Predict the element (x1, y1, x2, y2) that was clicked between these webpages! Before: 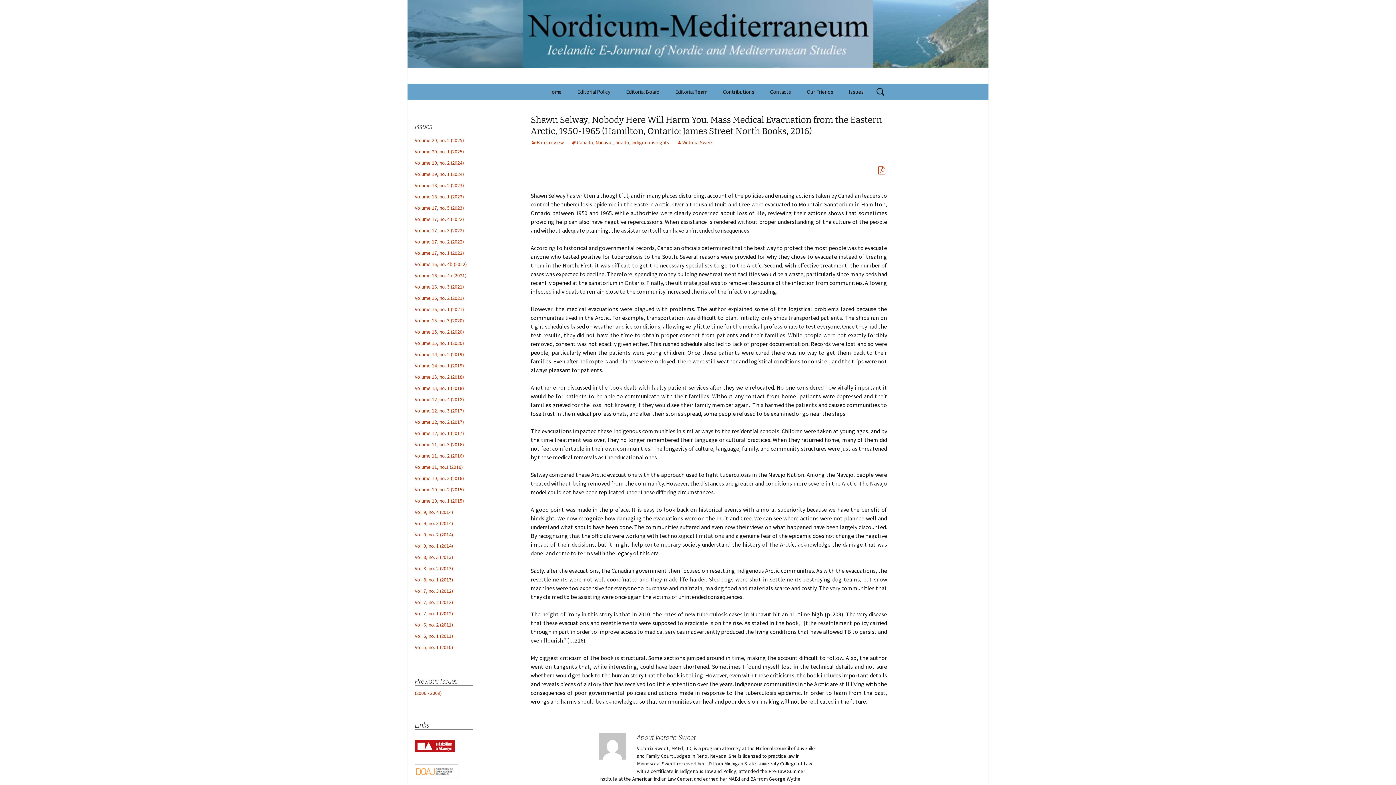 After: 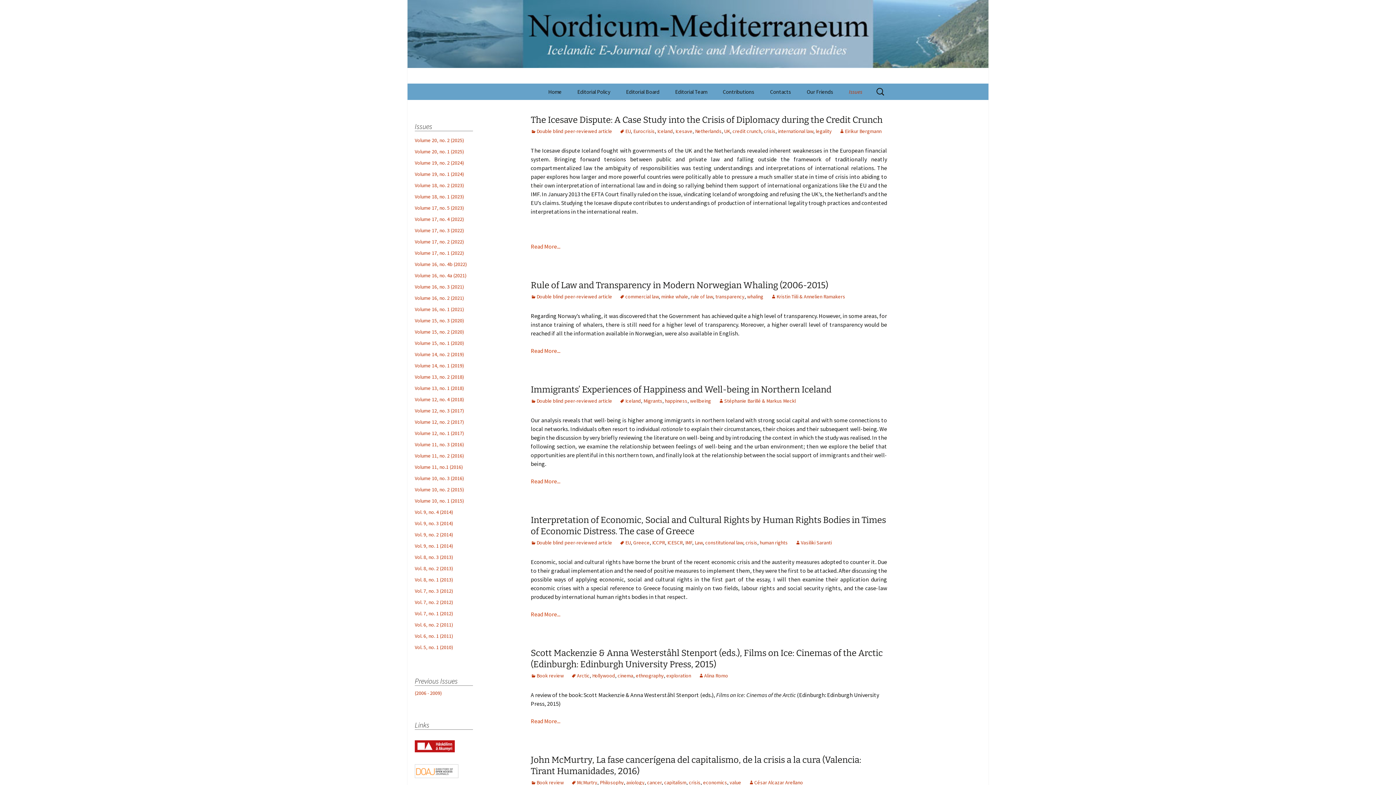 Action: label: Volume 12, no. 1 (2017) bbox: (414, 430, 464, 436)